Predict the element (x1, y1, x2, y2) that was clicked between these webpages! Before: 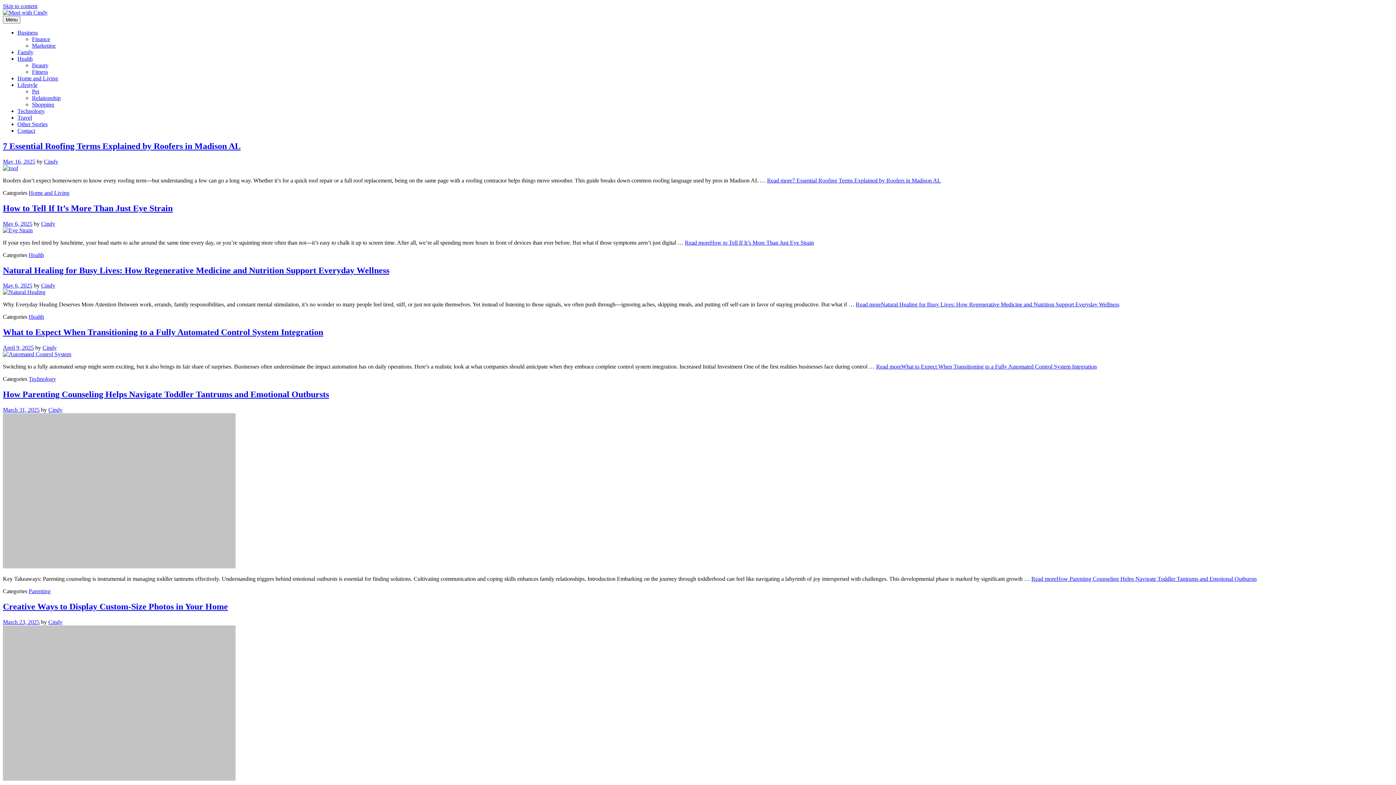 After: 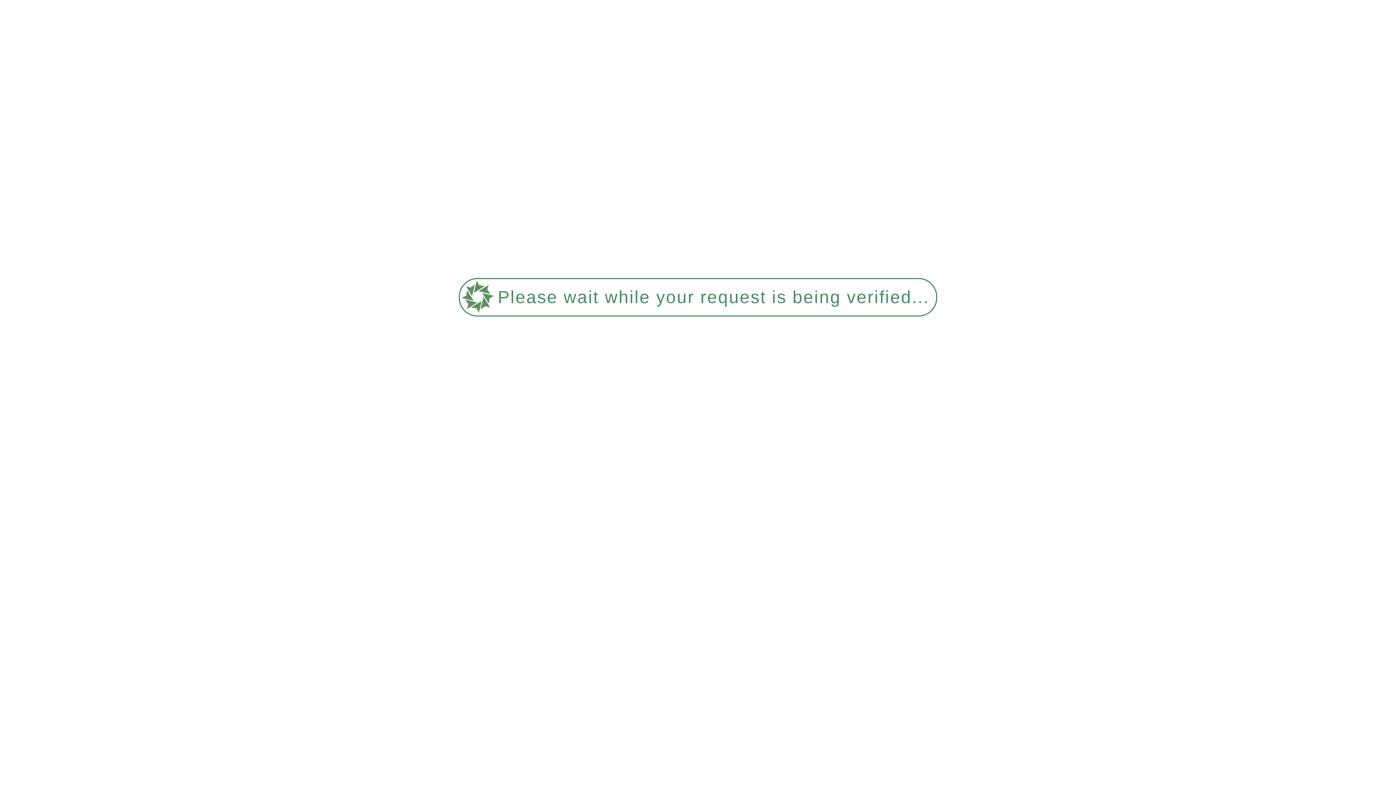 Action: bbox: (2, 304, 235, 310)